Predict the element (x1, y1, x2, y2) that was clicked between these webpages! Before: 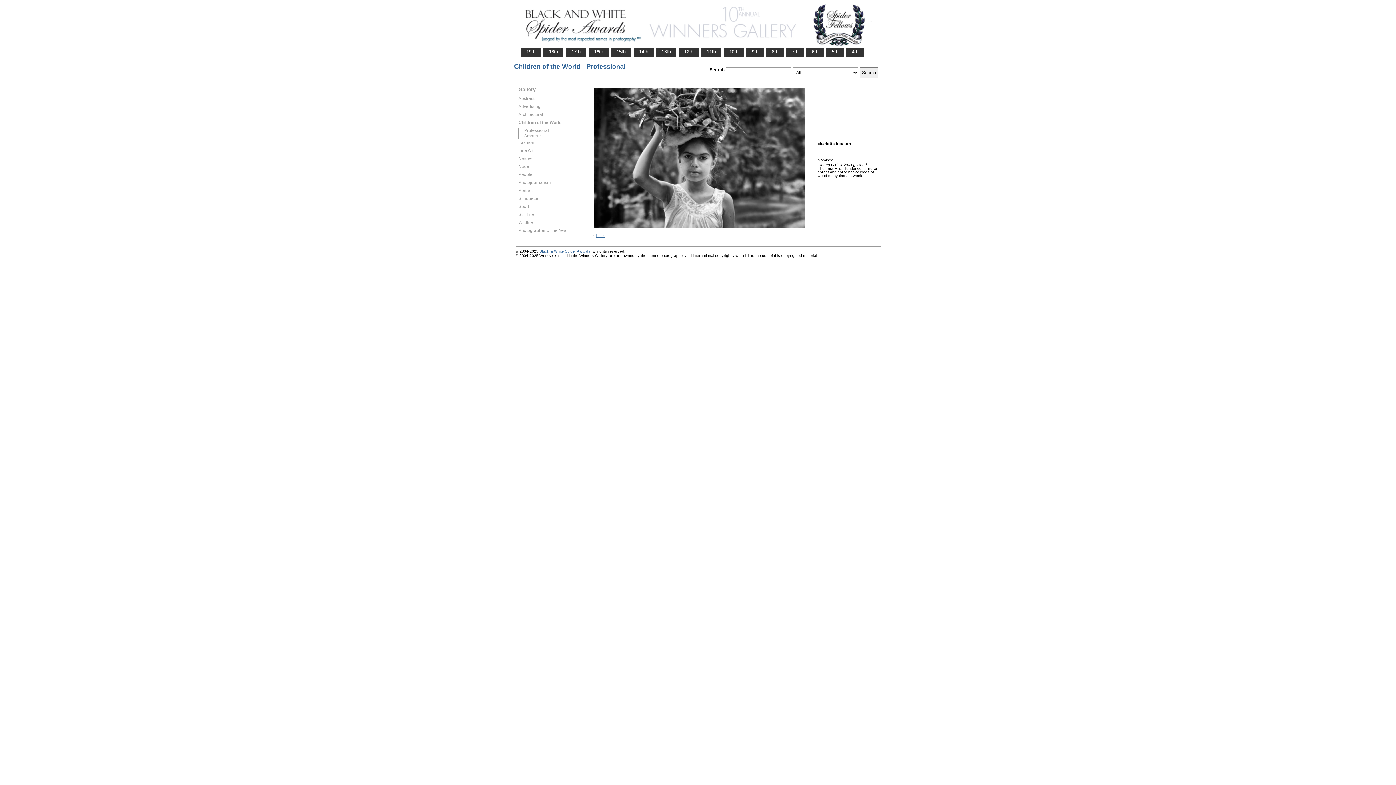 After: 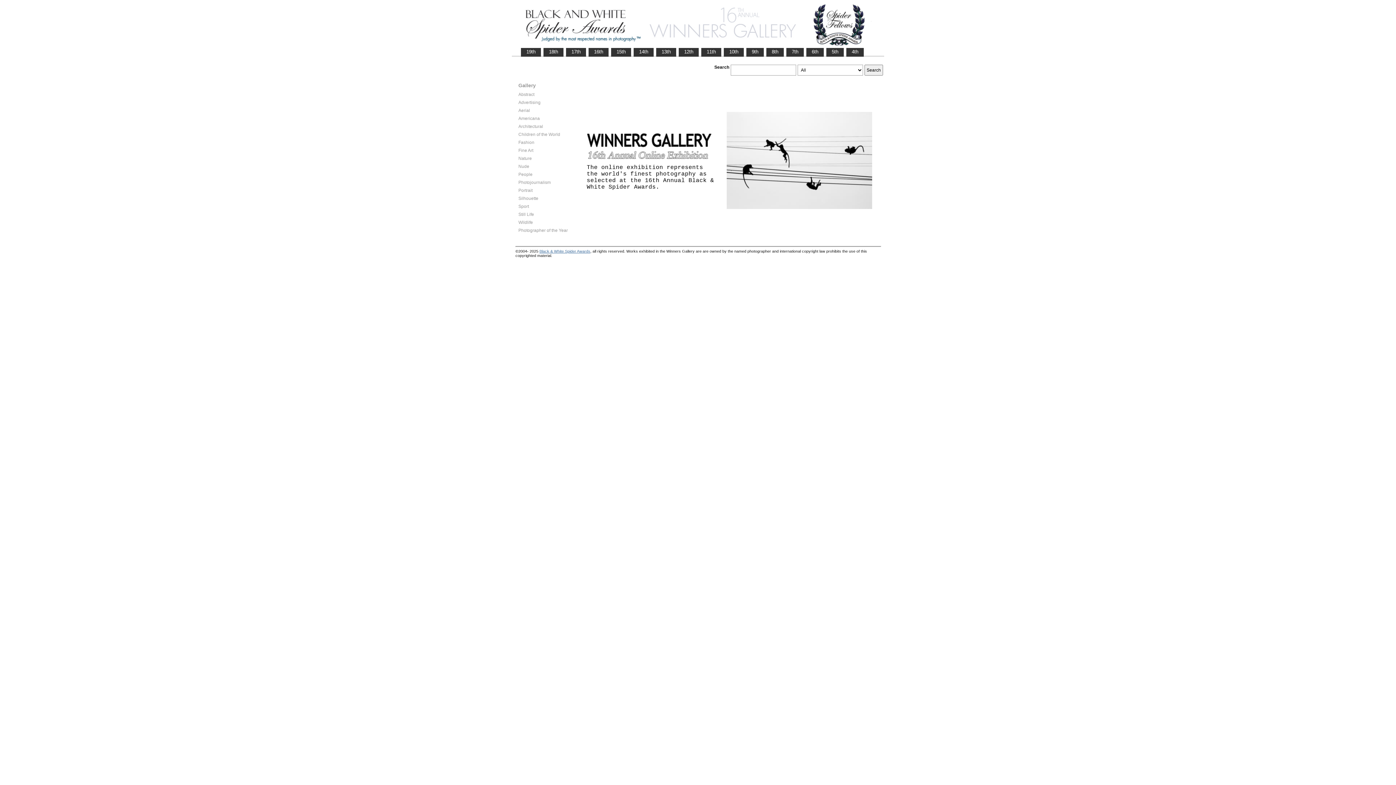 Action: bbox: (589, 48, 608, 55) label:    16th   